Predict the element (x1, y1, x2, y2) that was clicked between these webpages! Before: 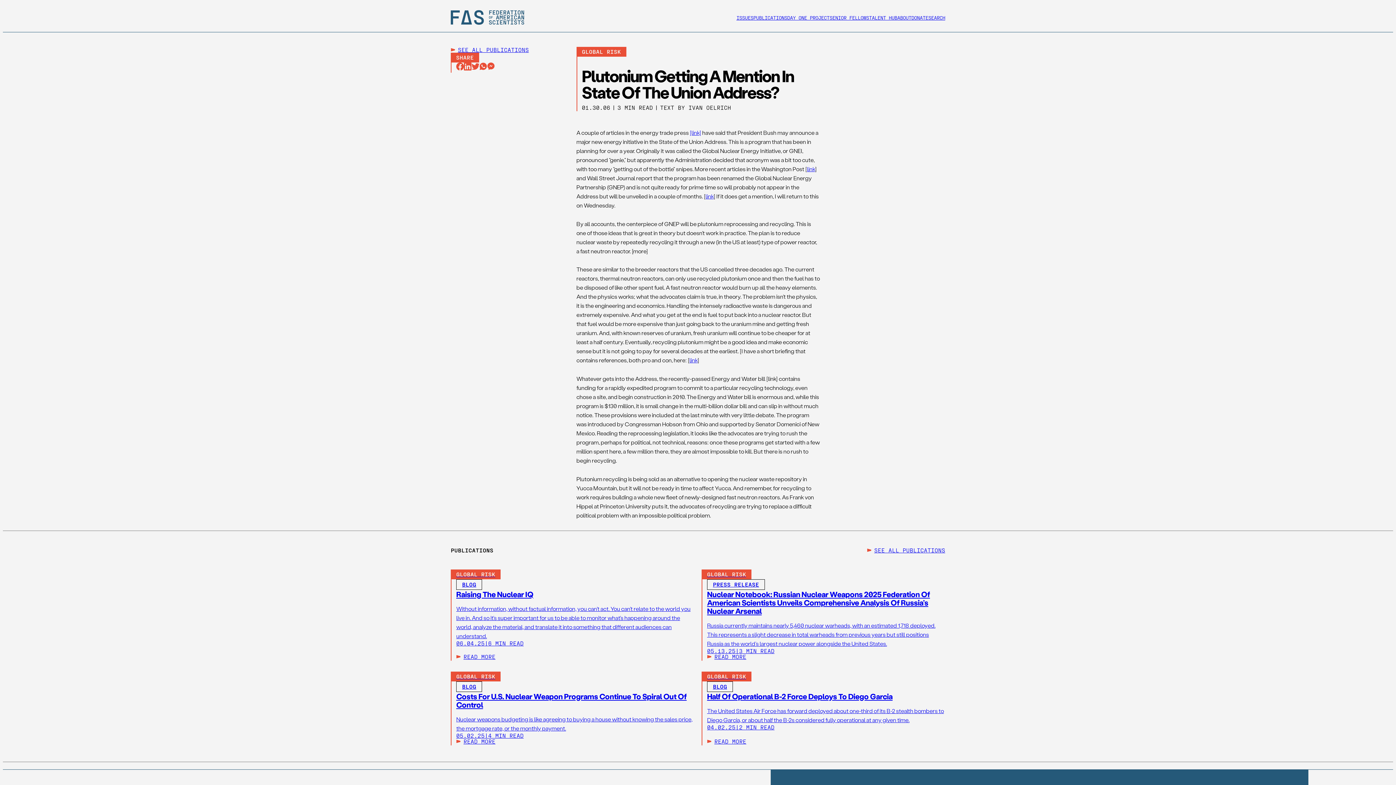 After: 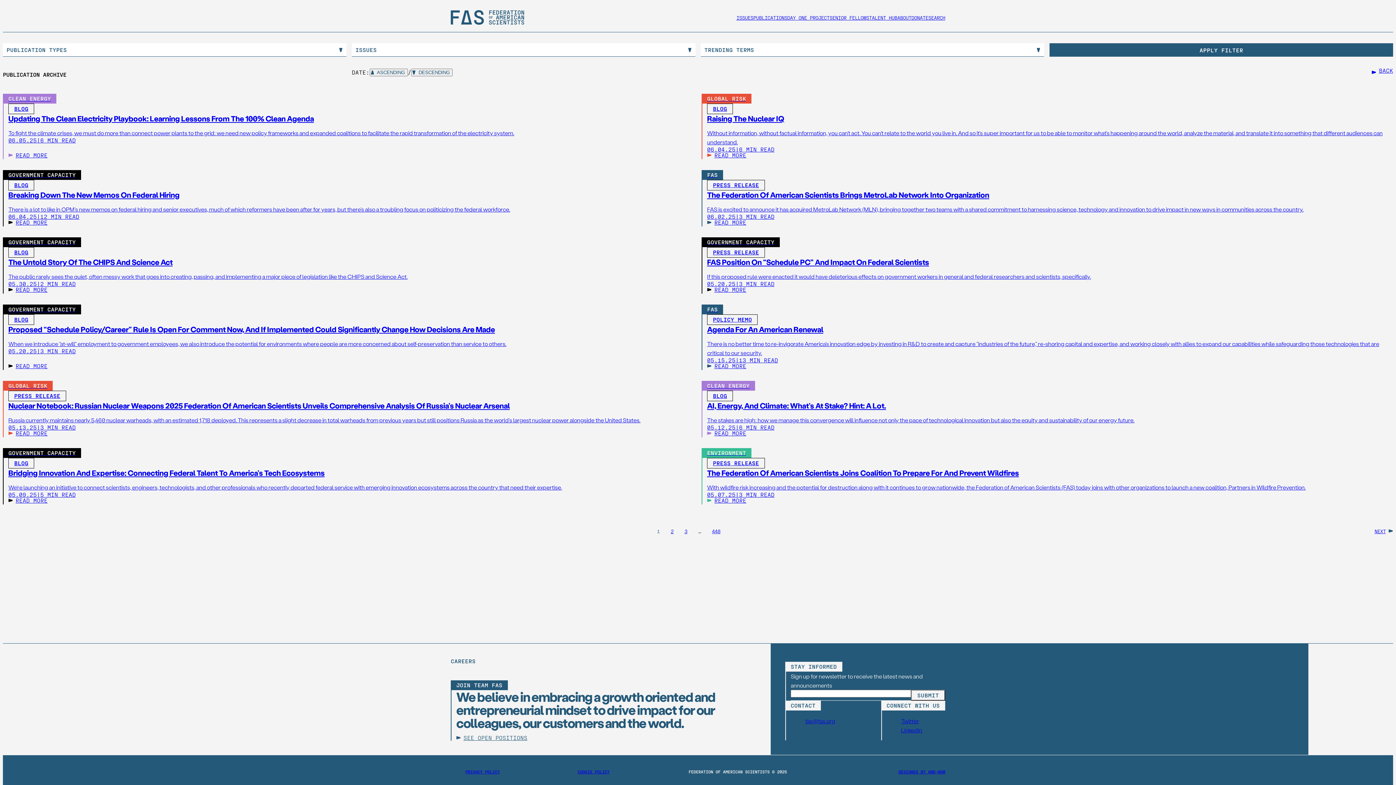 Action: label: SEE ALL PUBLICATIONS bbox: (450, 46, 576, 52)